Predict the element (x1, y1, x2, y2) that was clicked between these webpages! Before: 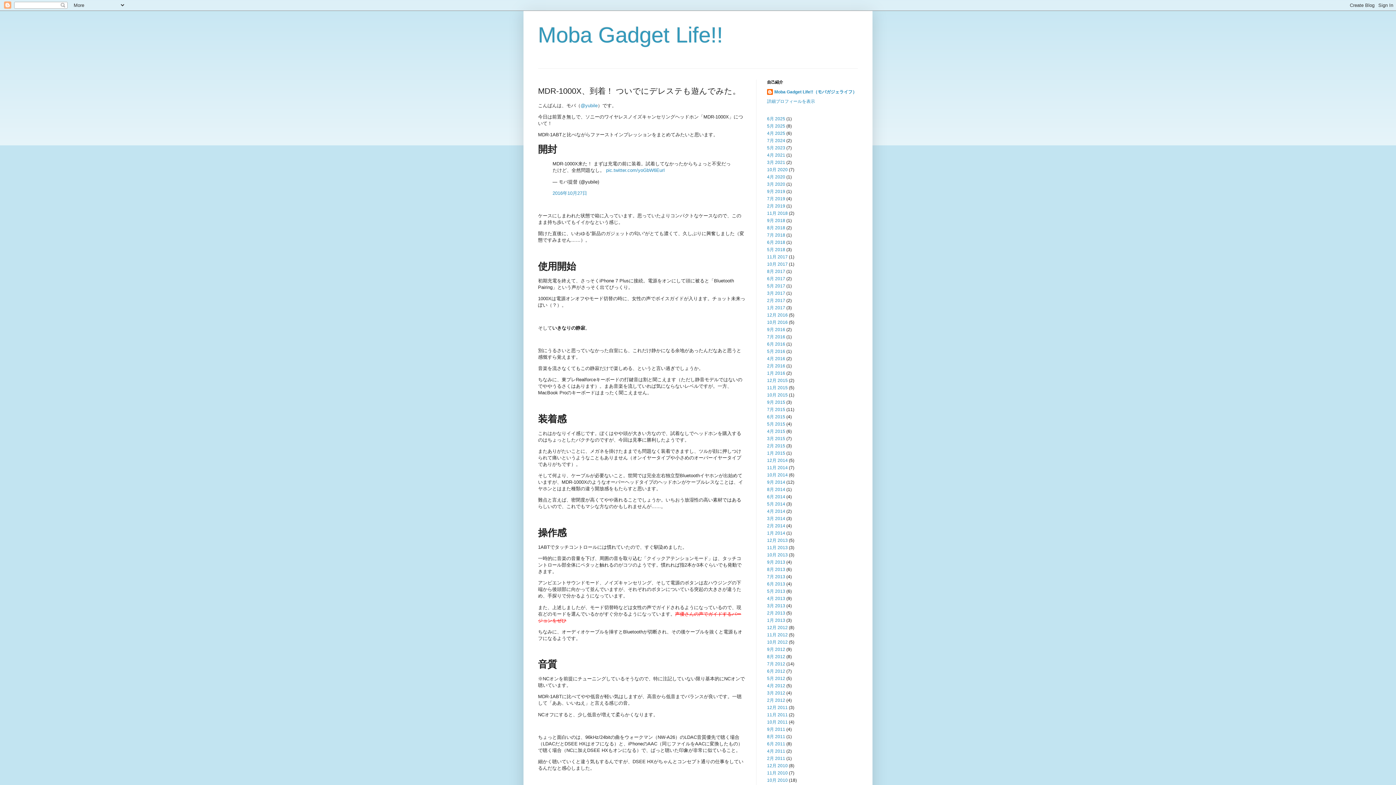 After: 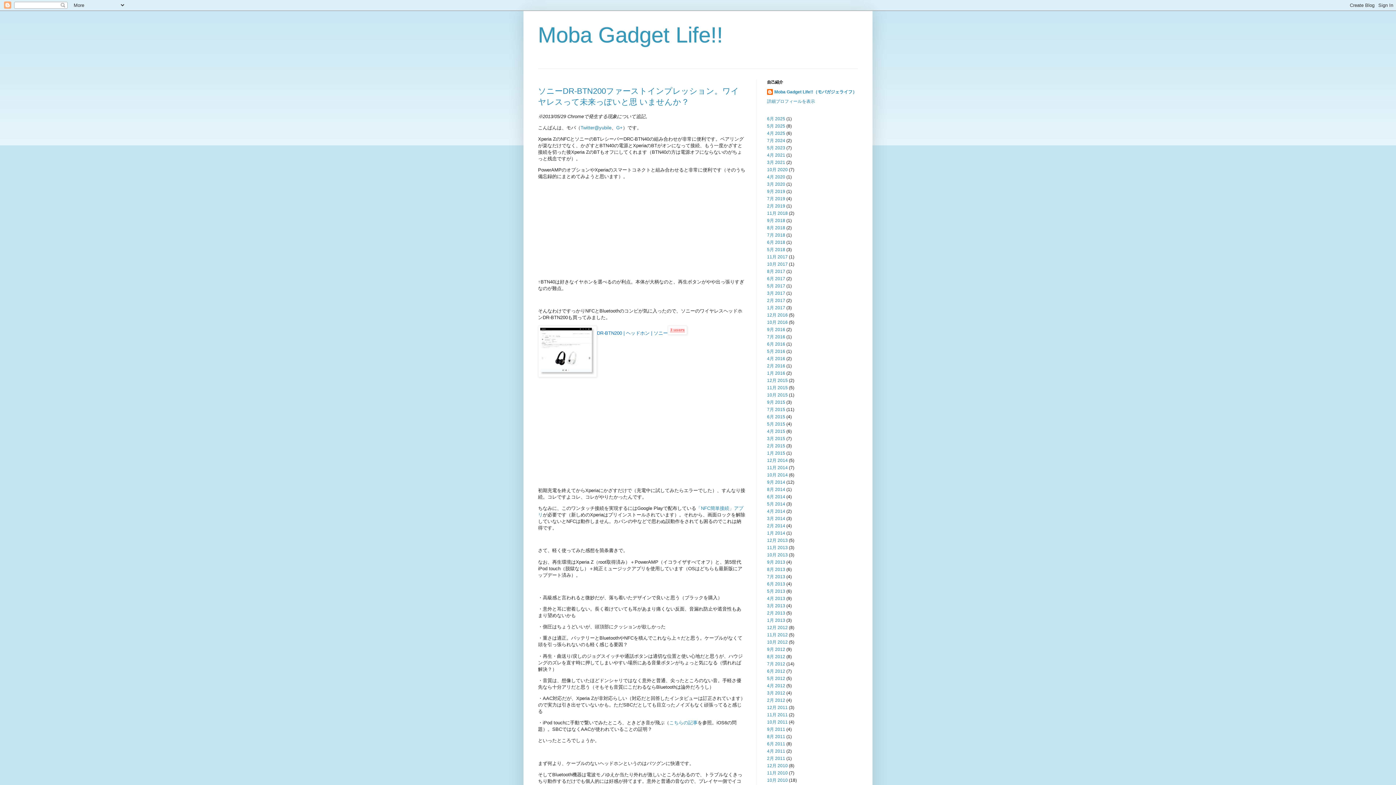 Action: label: 5月 2013 bbox: (767, 589, 785, 594)